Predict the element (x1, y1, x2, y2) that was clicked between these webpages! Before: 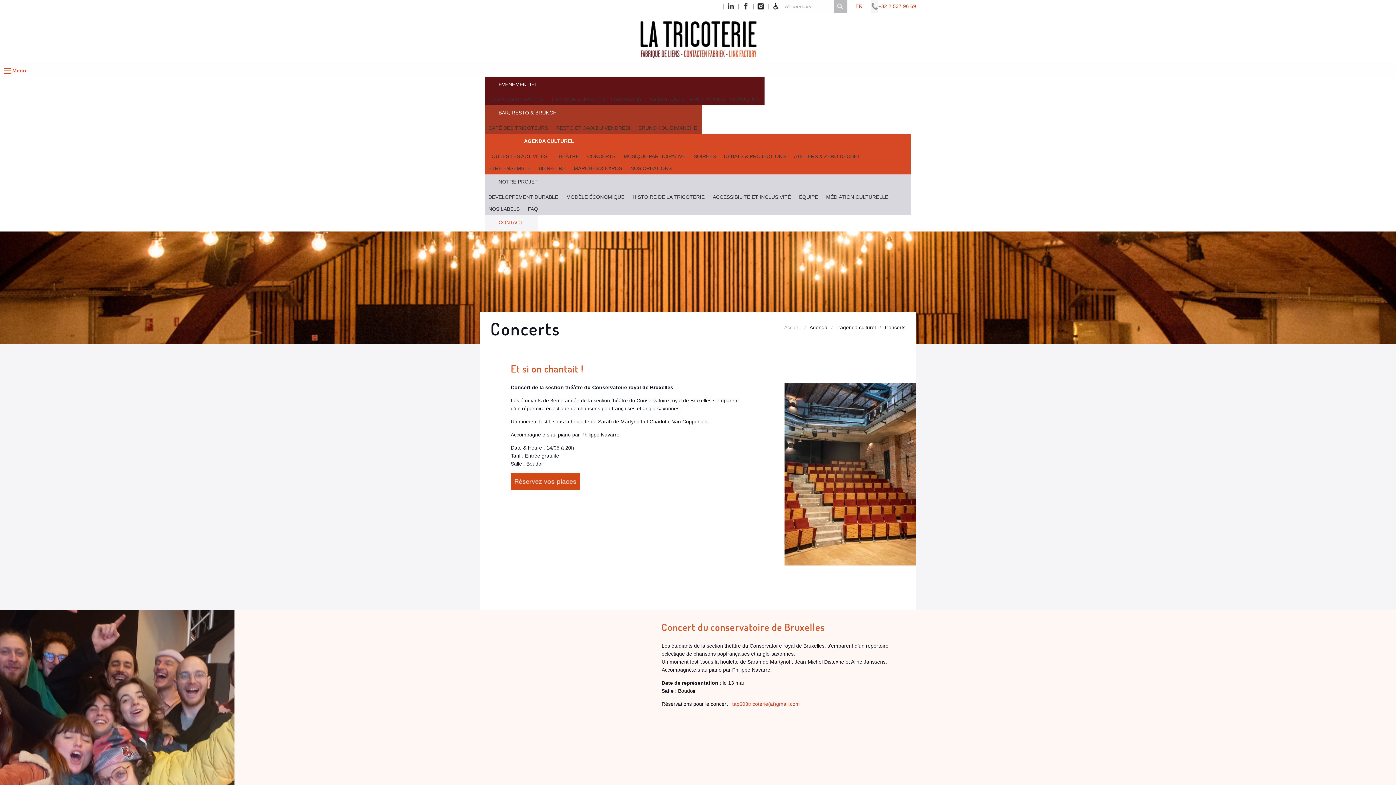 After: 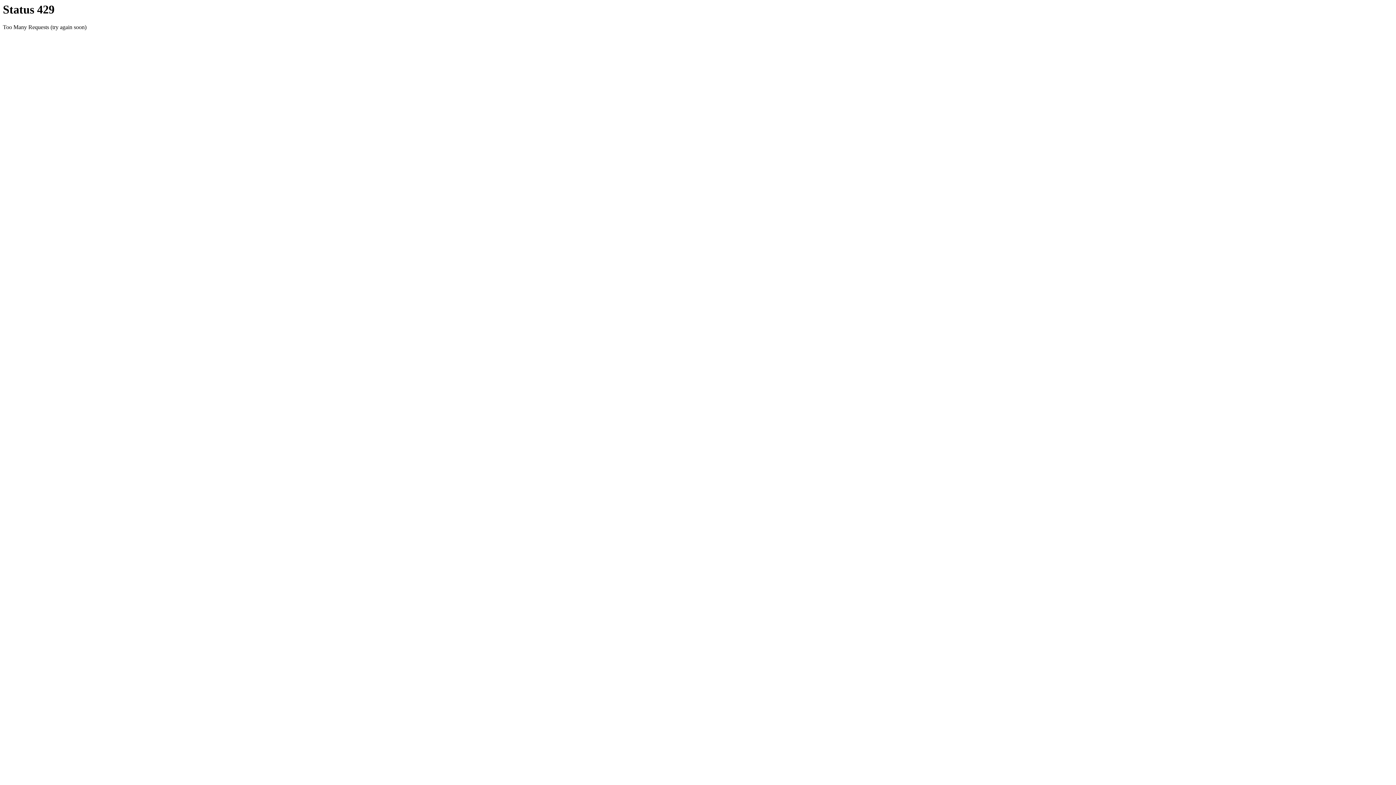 Action: bbox: (521, 135, 875, 147) label: AGENDA CULTUREL